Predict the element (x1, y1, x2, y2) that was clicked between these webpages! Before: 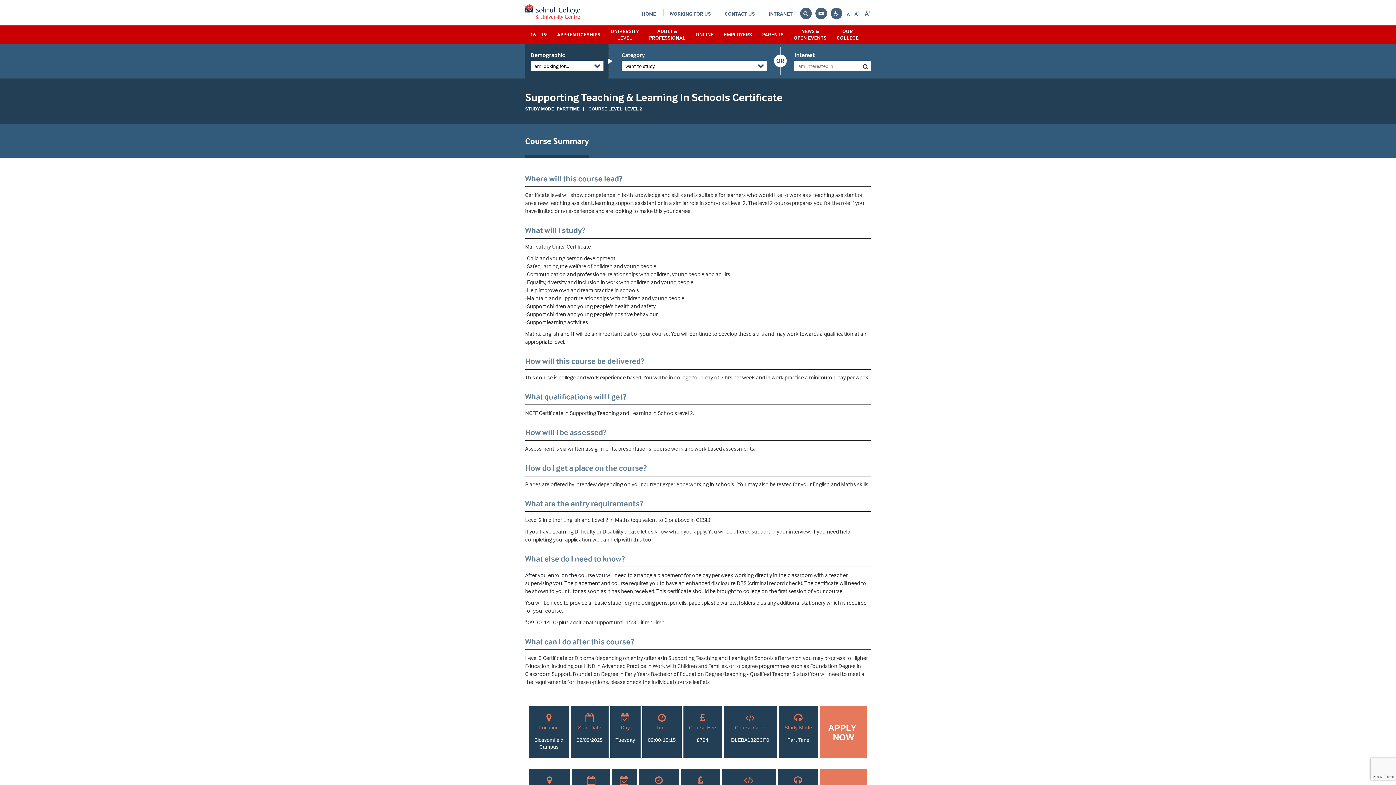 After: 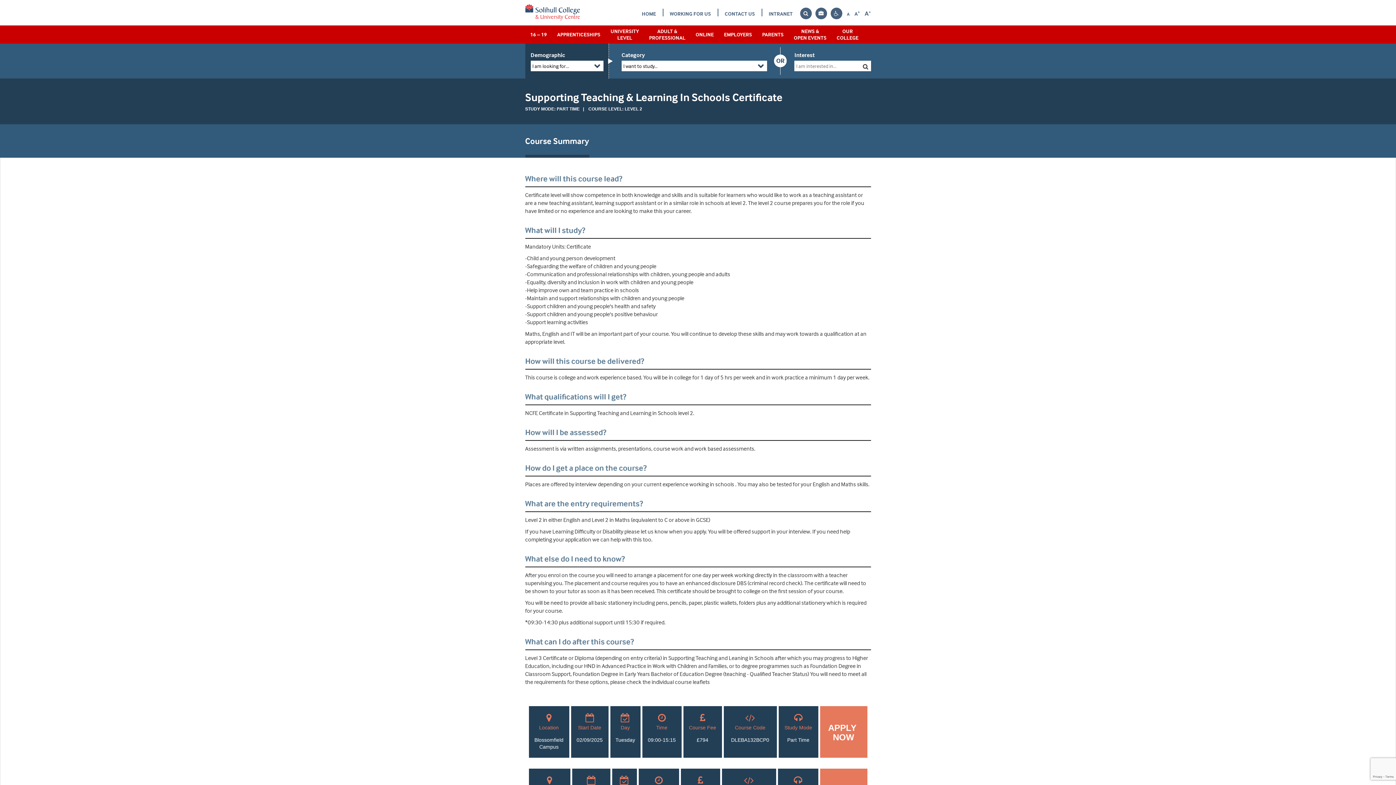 Action: label: Course Summary bbox: (525, 124, 589, 157)